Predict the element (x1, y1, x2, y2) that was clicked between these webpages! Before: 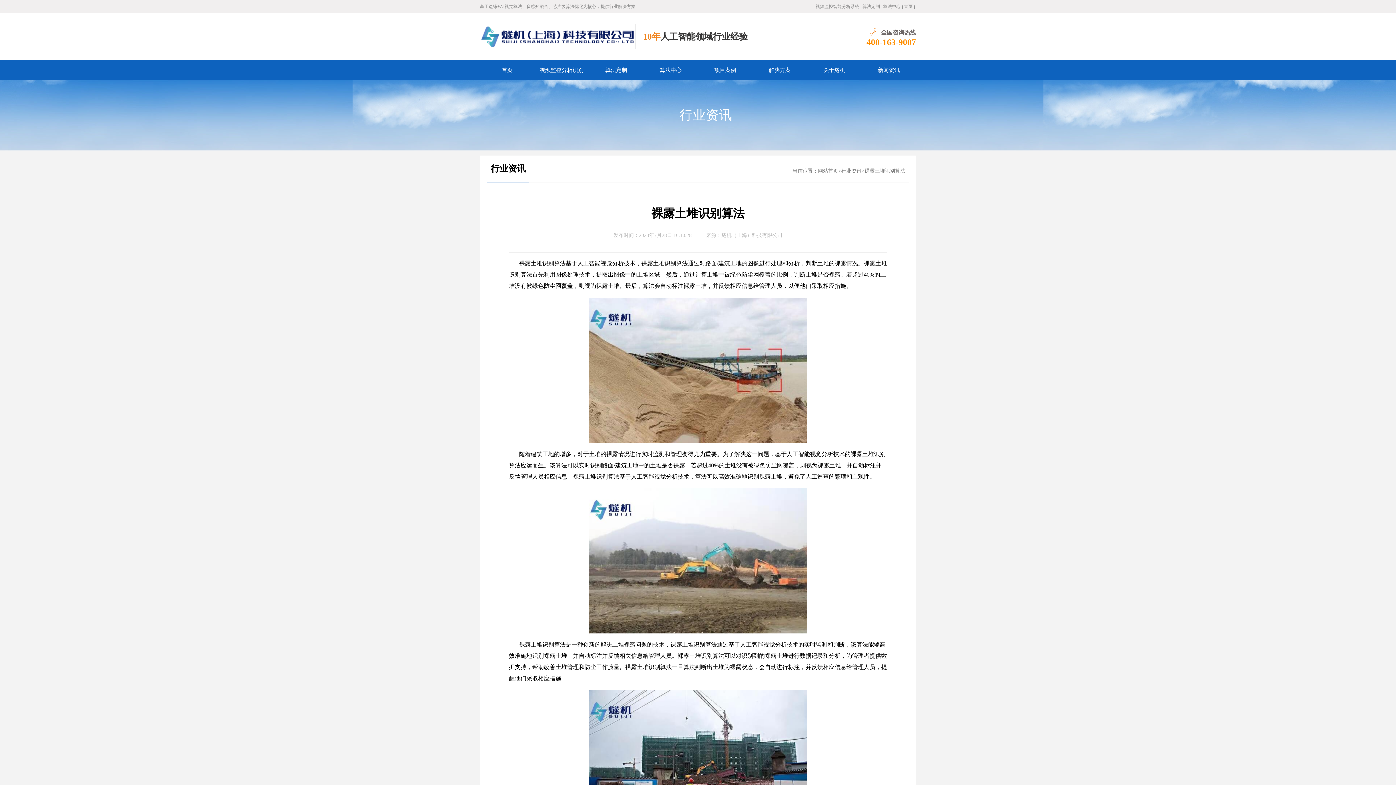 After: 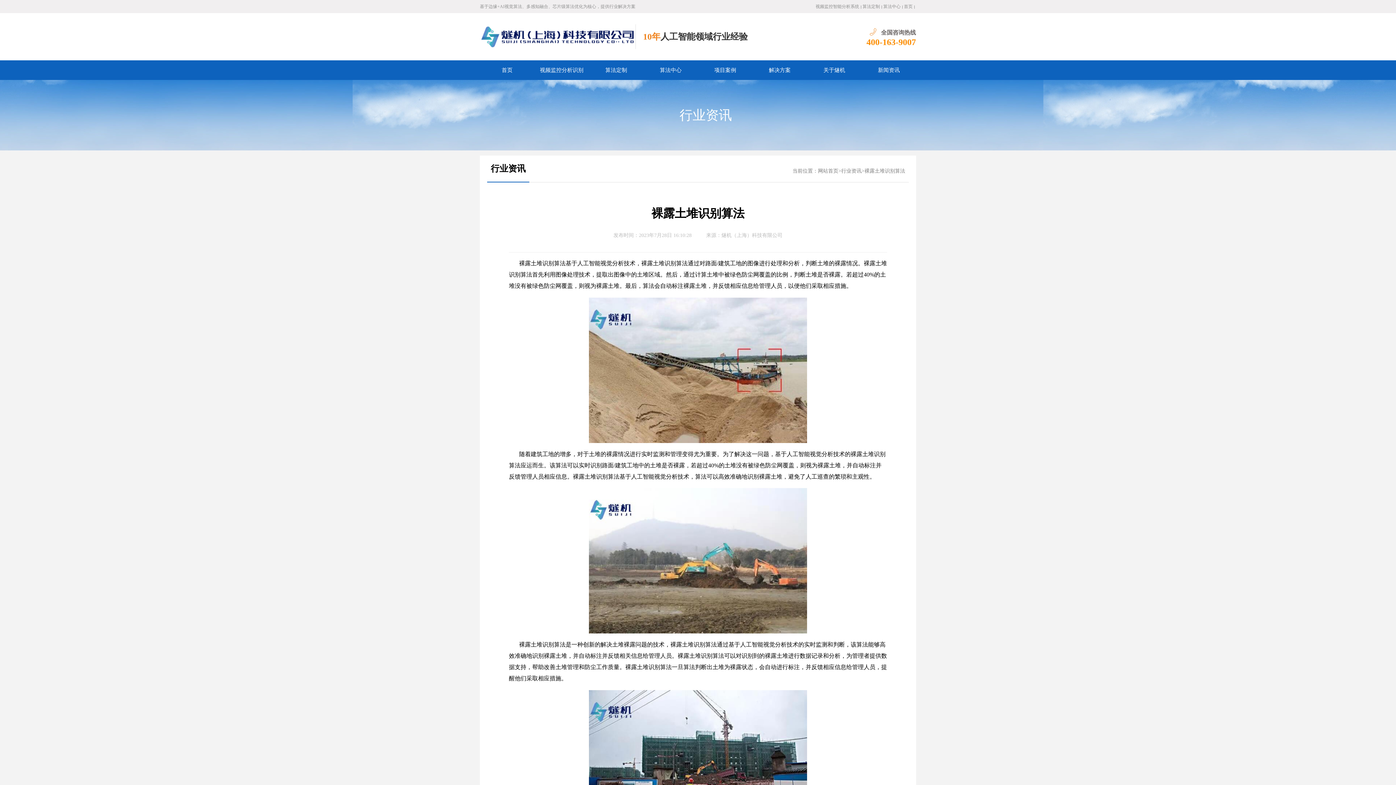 Action: label: 裸露土堆识别算法 bbox: (864, 168, 905, 173)